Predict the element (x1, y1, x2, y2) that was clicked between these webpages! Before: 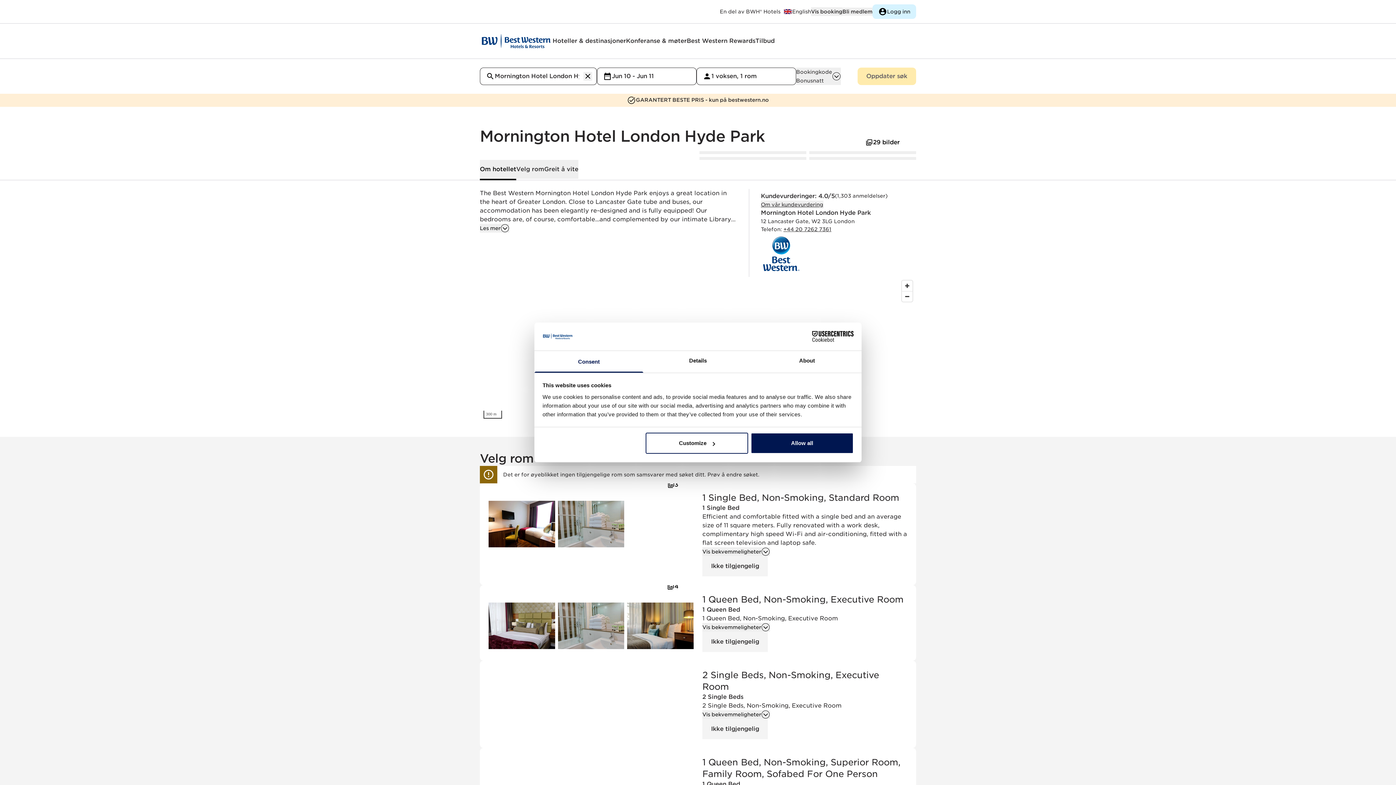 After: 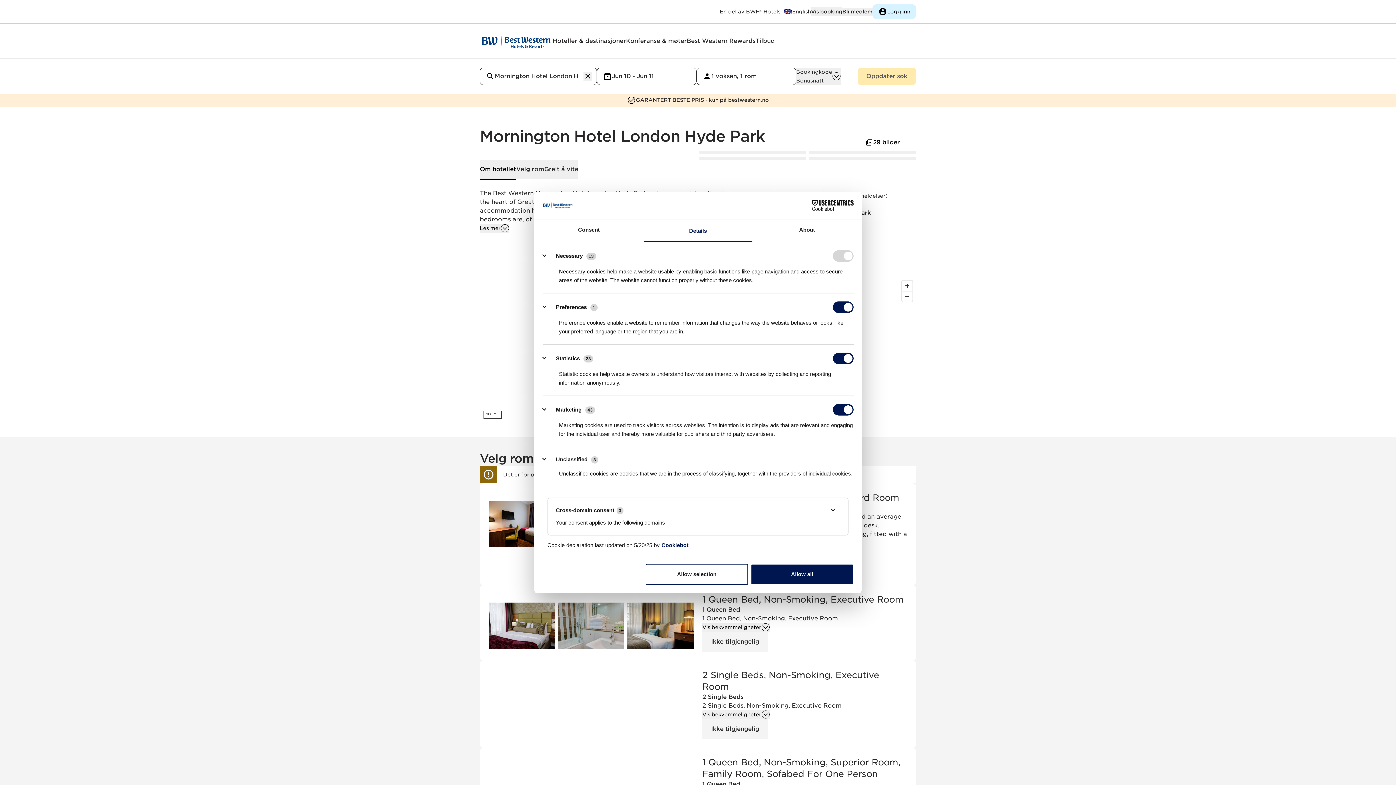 Action: bbox: (643, 351, 752, 372) label: Details